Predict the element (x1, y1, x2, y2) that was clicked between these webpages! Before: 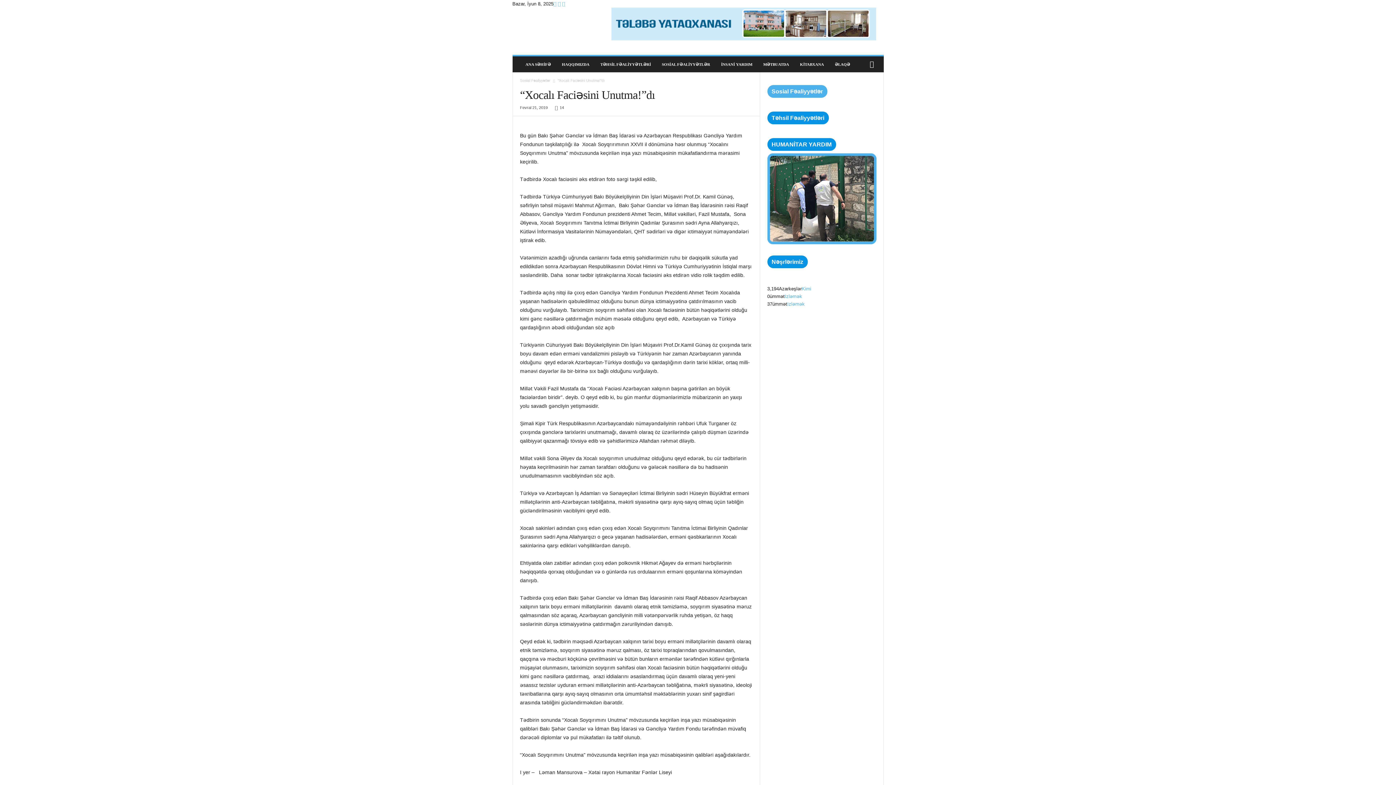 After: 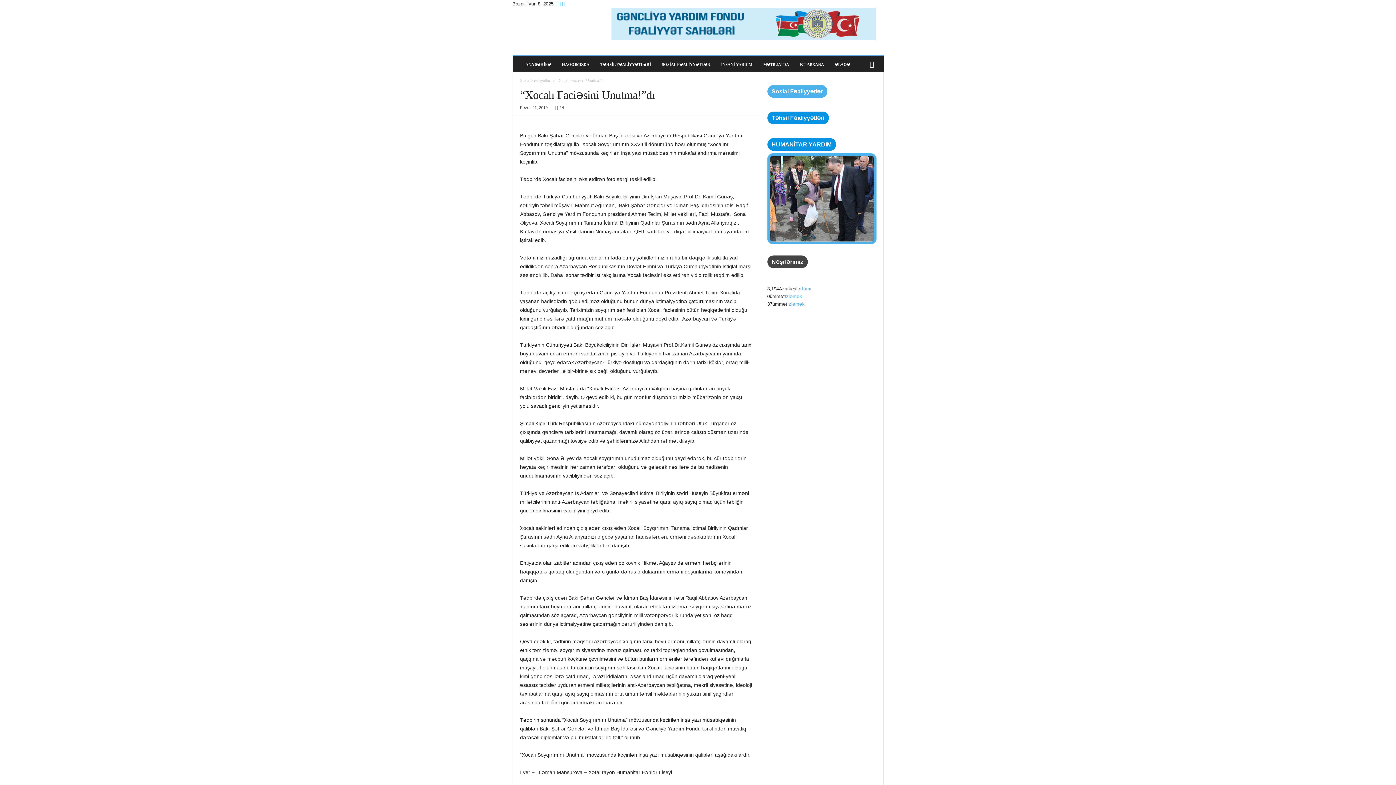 Action: bbox: (767, 255, 807, 268) label: Nəşrlərimiz